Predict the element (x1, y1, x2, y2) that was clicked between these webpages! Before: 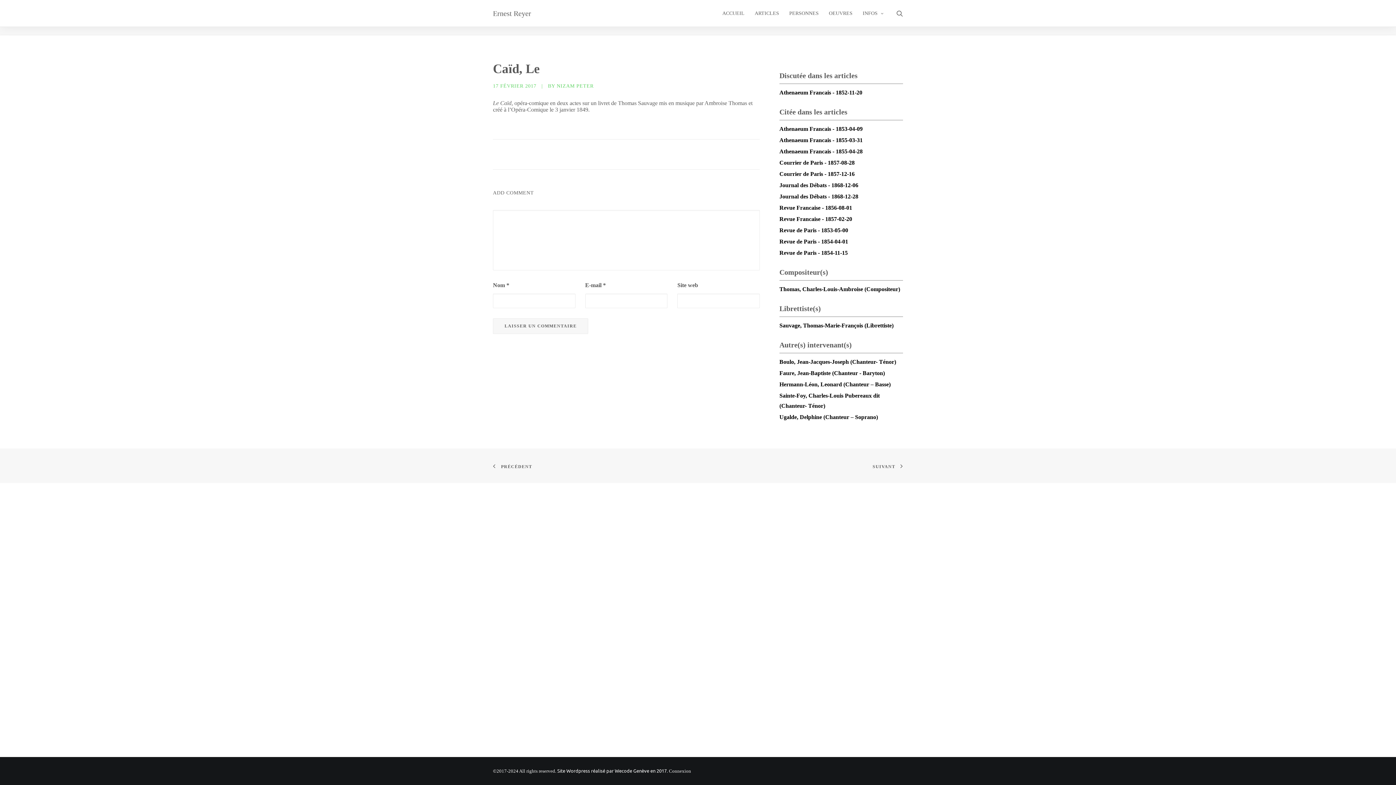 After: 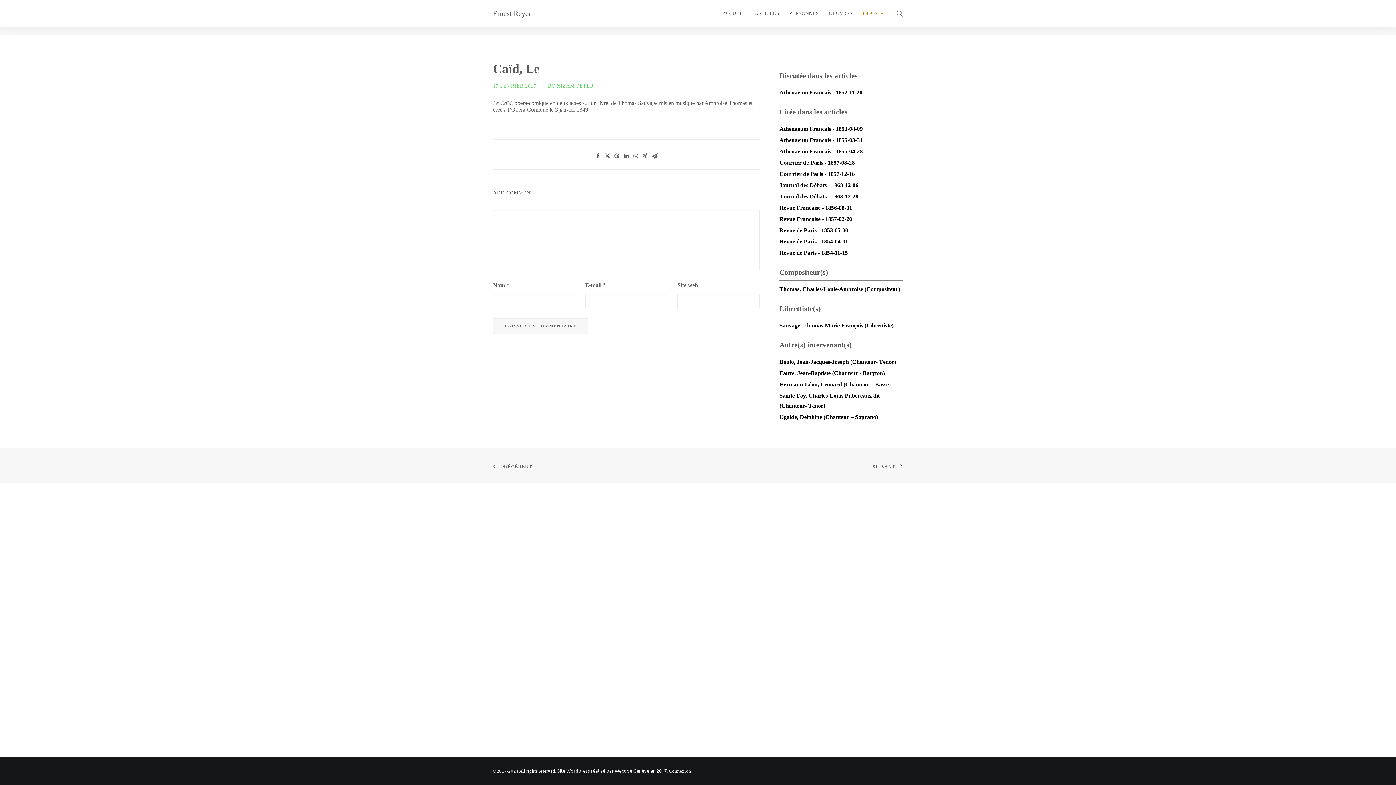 Action: bbox: (857, 0, 883, 26) label: INFOS